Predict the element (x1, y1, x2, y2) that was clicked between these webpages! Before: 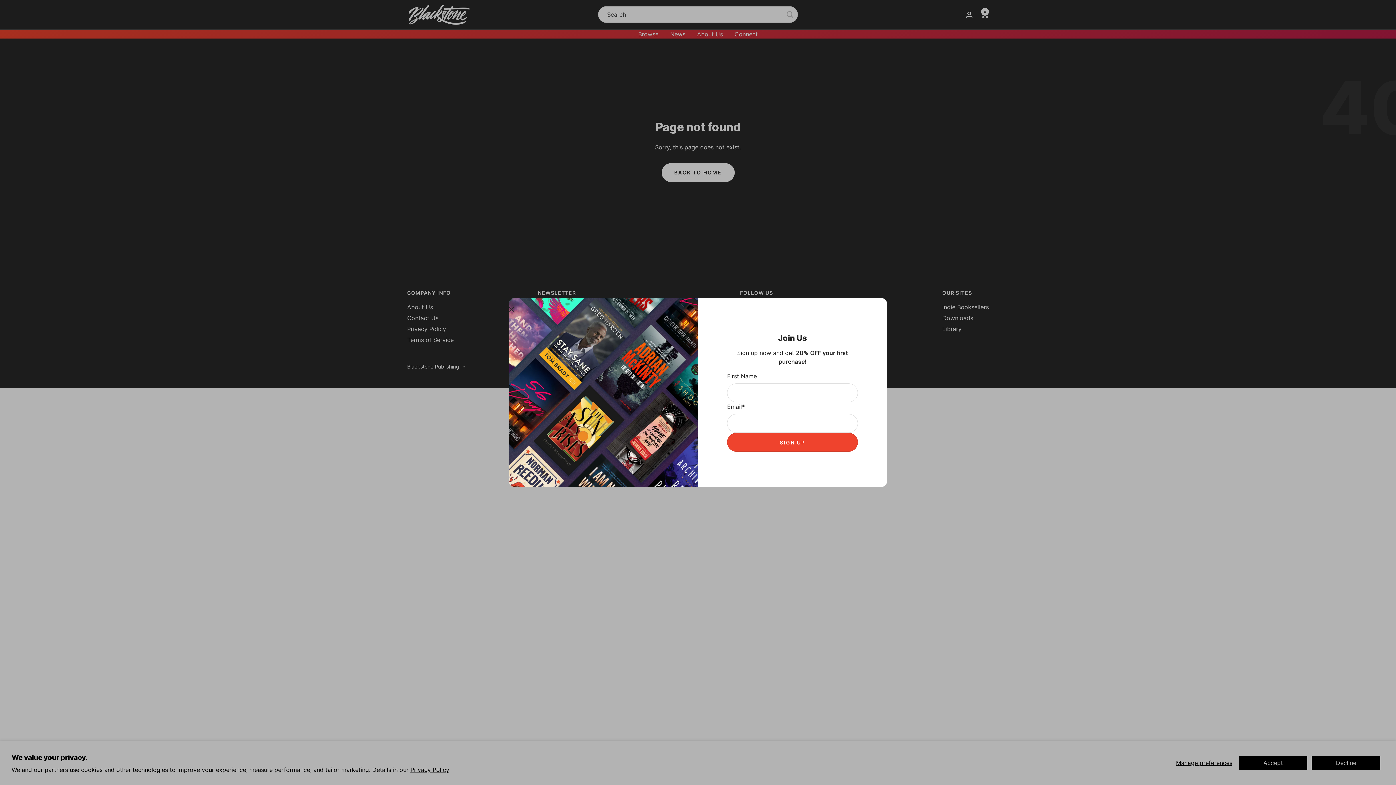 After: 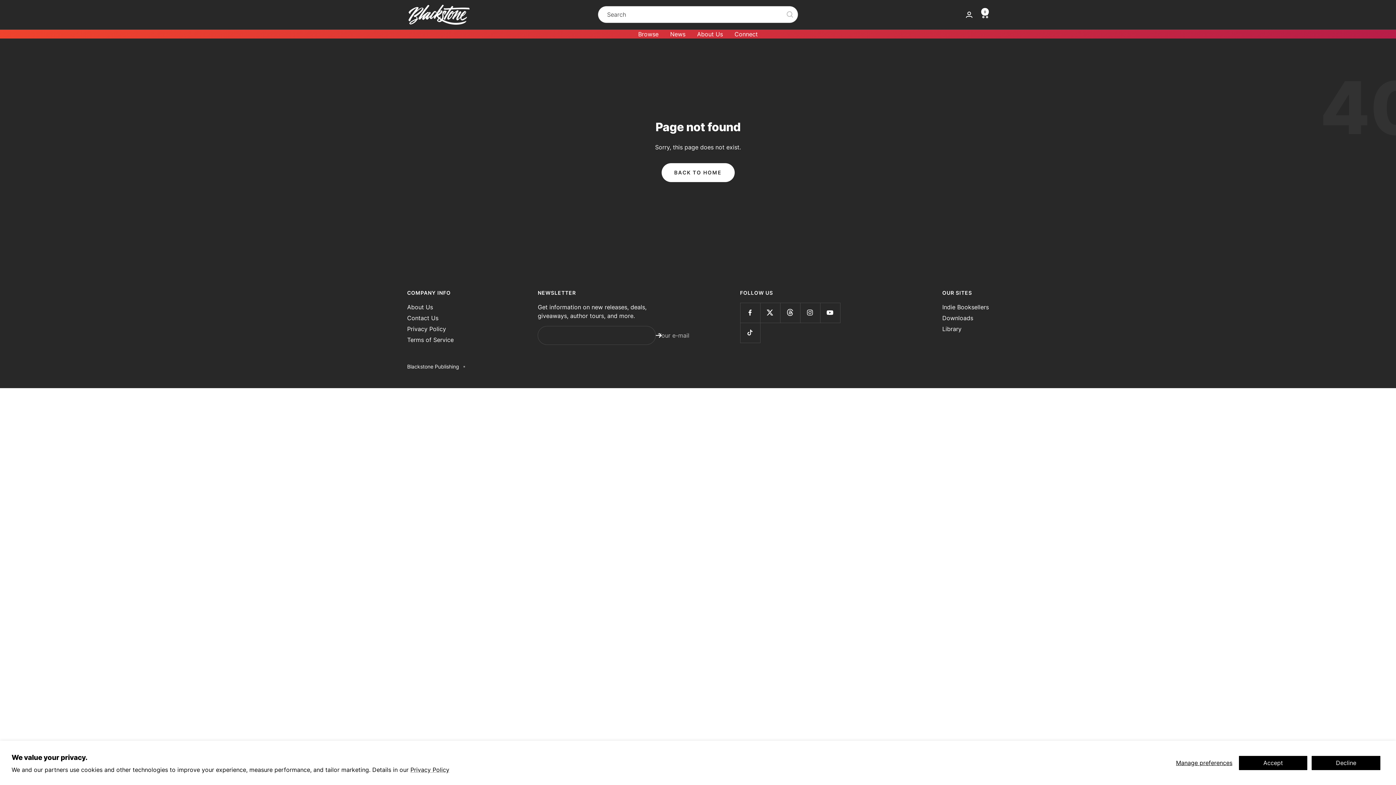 Action: bbox: (545, 323, 549, 327)